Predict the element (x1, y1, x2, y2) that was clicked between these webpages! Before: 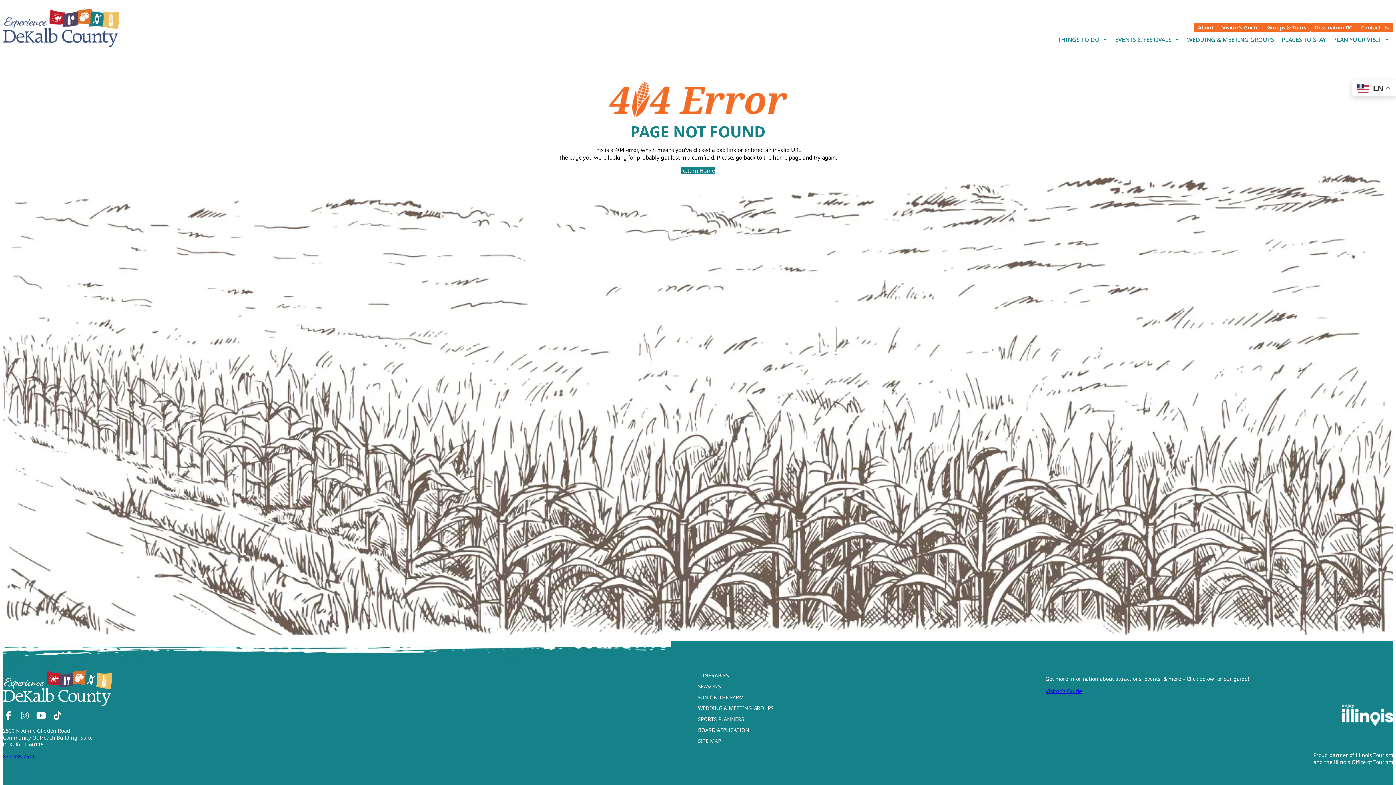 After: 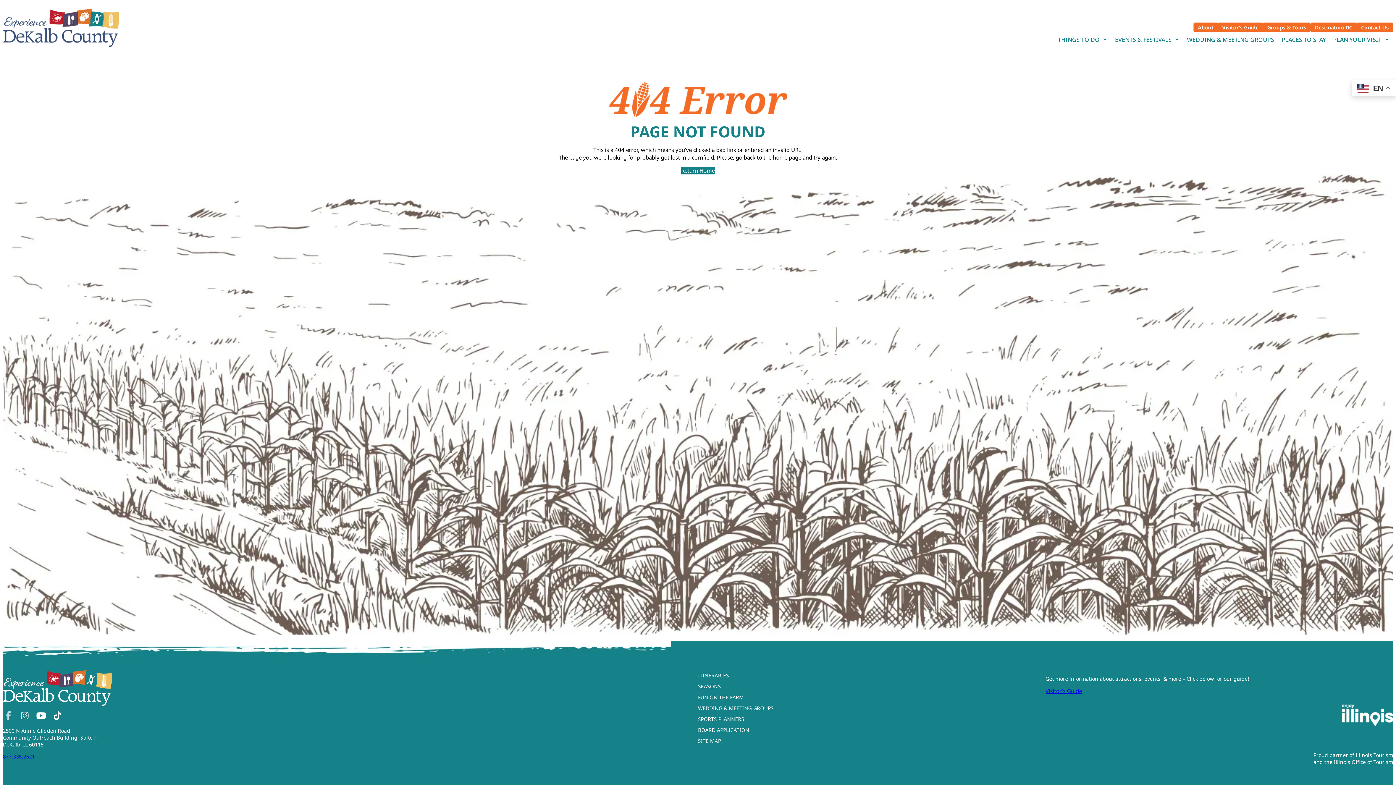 Action: label: Facebook bbox: (2, 711, 13, 722)